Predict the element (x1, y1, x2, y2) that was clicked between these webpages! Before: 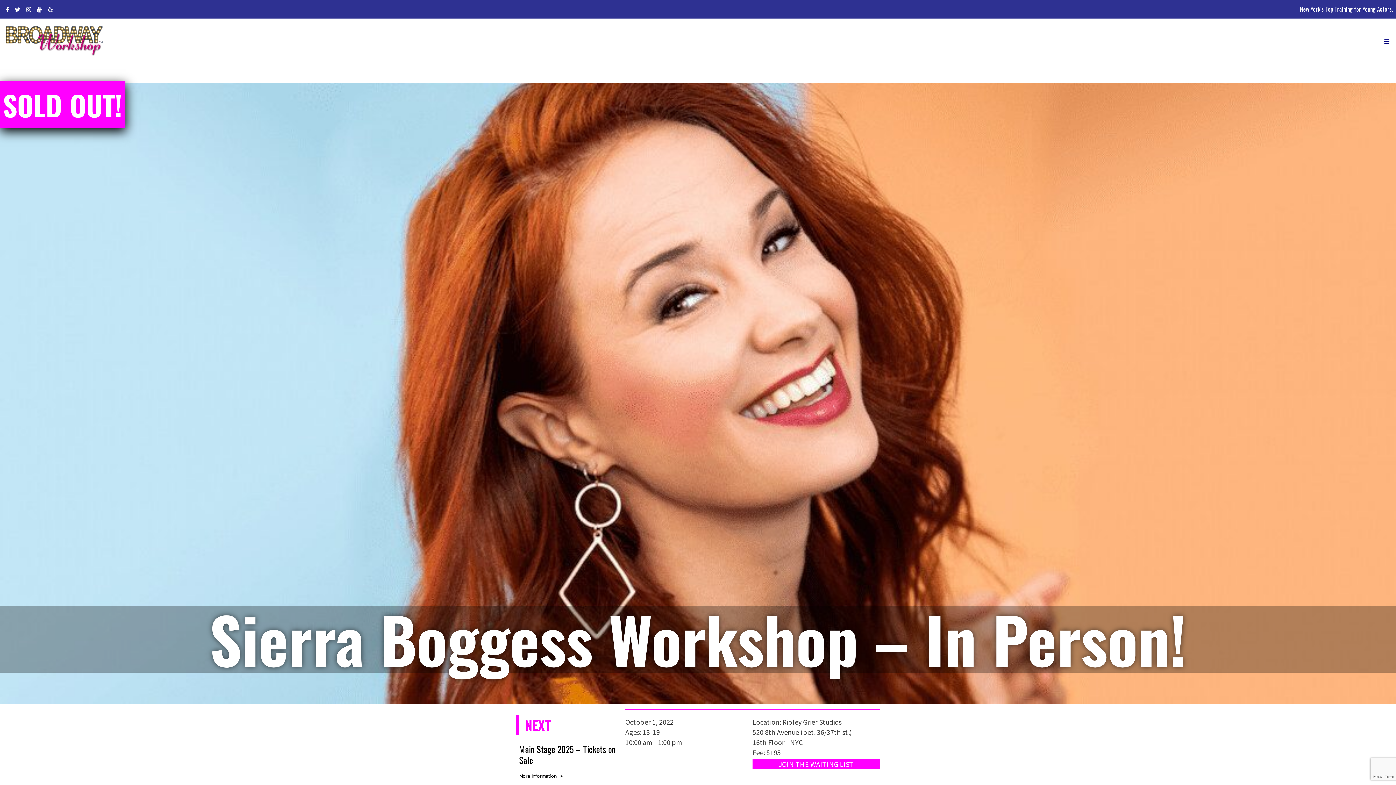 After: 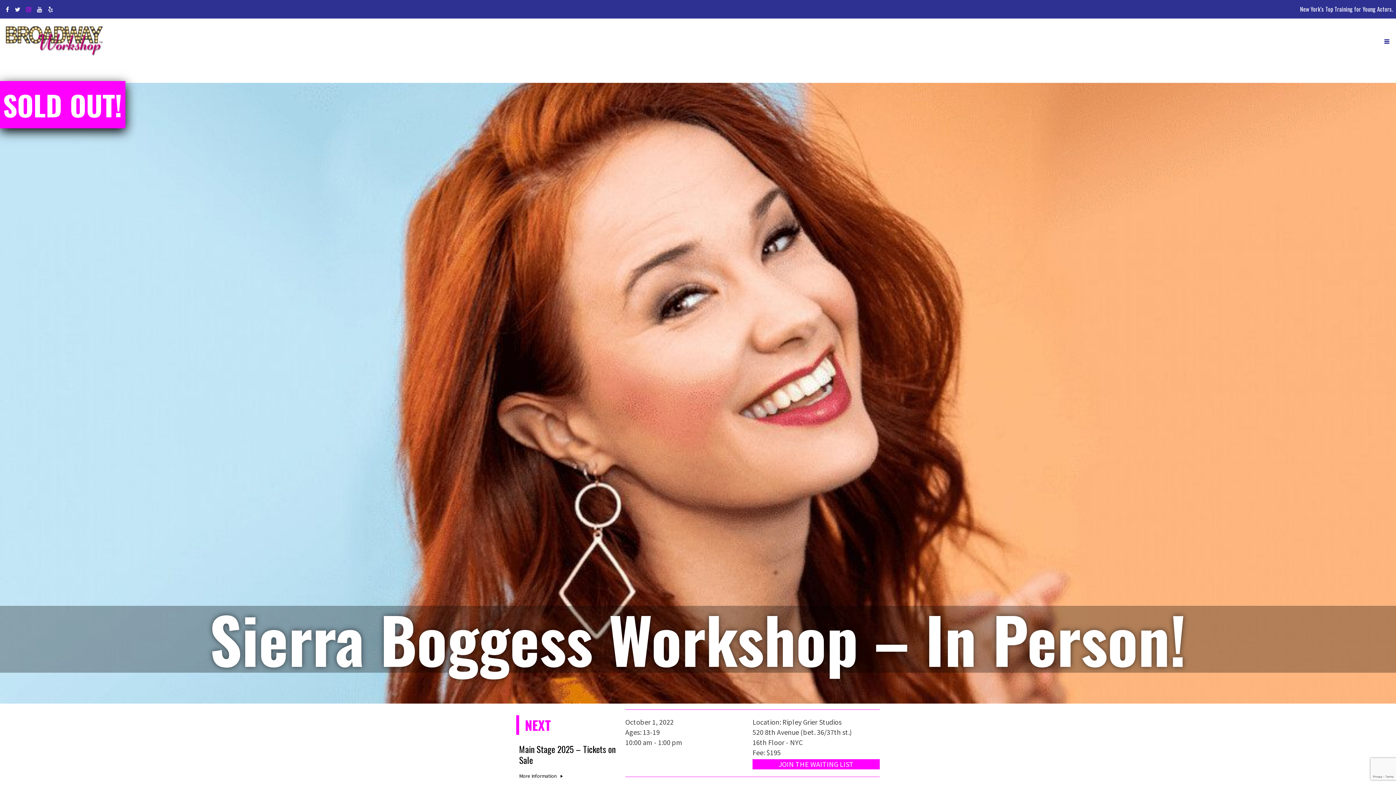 Action: bbox: (24, 5, 32, 13)